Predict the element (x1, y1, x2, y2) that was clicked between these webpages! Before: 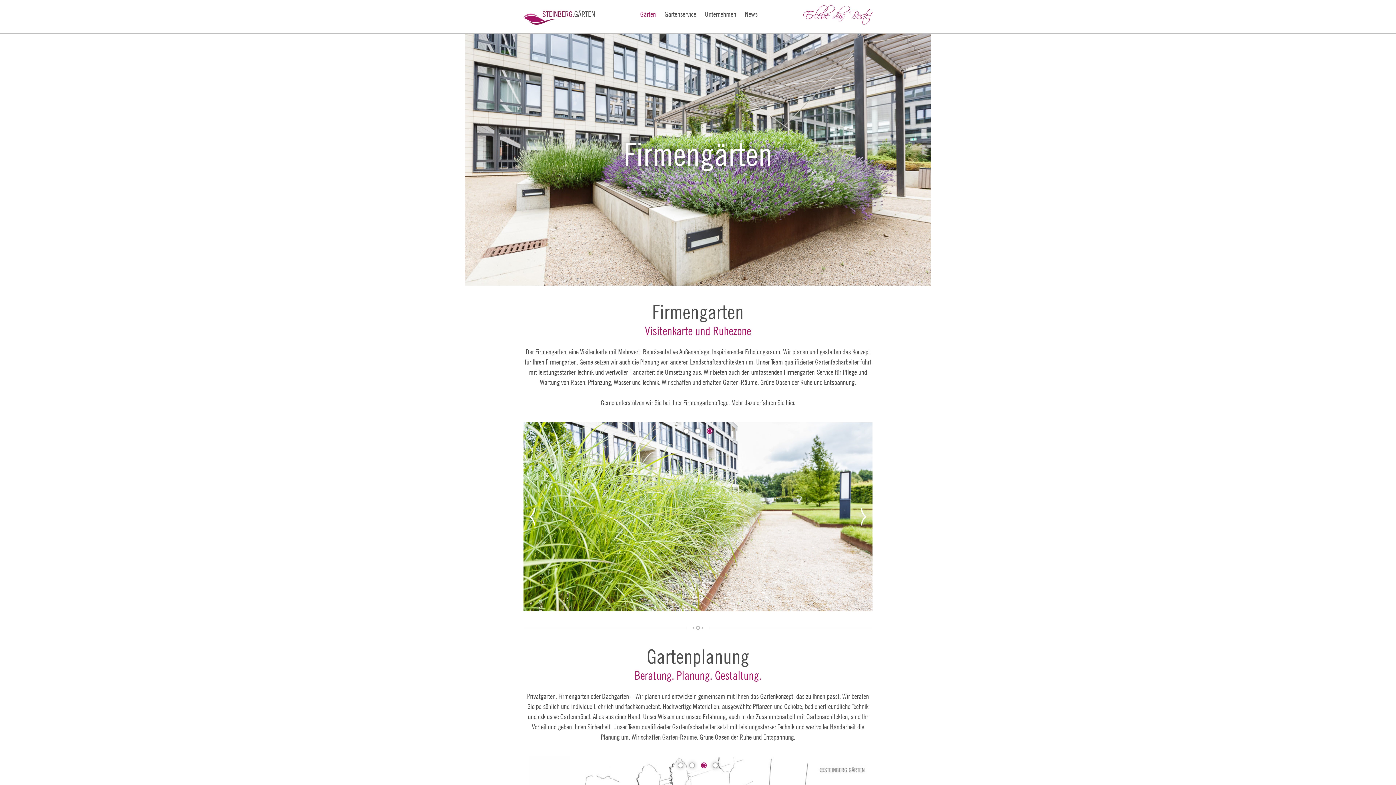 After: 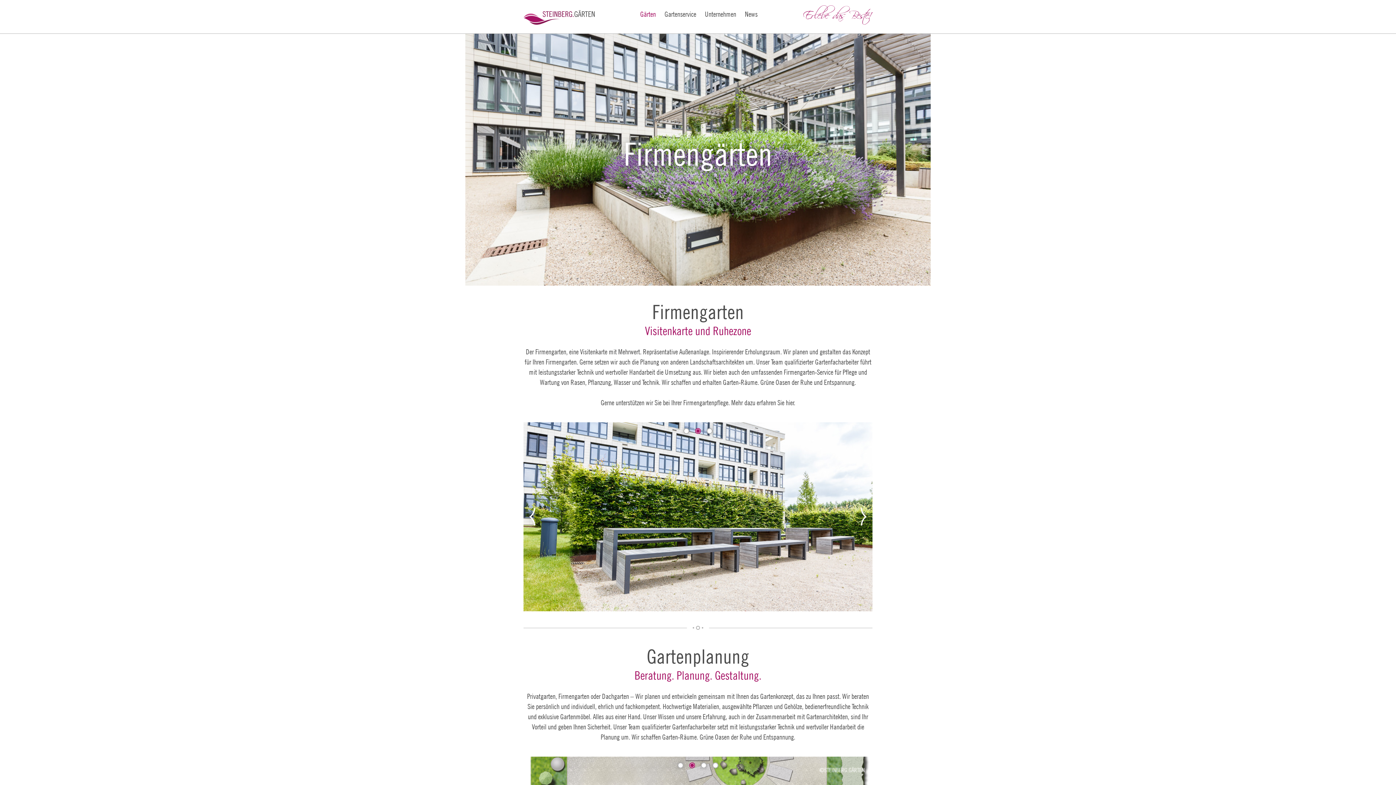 Action: label: Go to slide 2 bbox: (689, 763, 695, 768)